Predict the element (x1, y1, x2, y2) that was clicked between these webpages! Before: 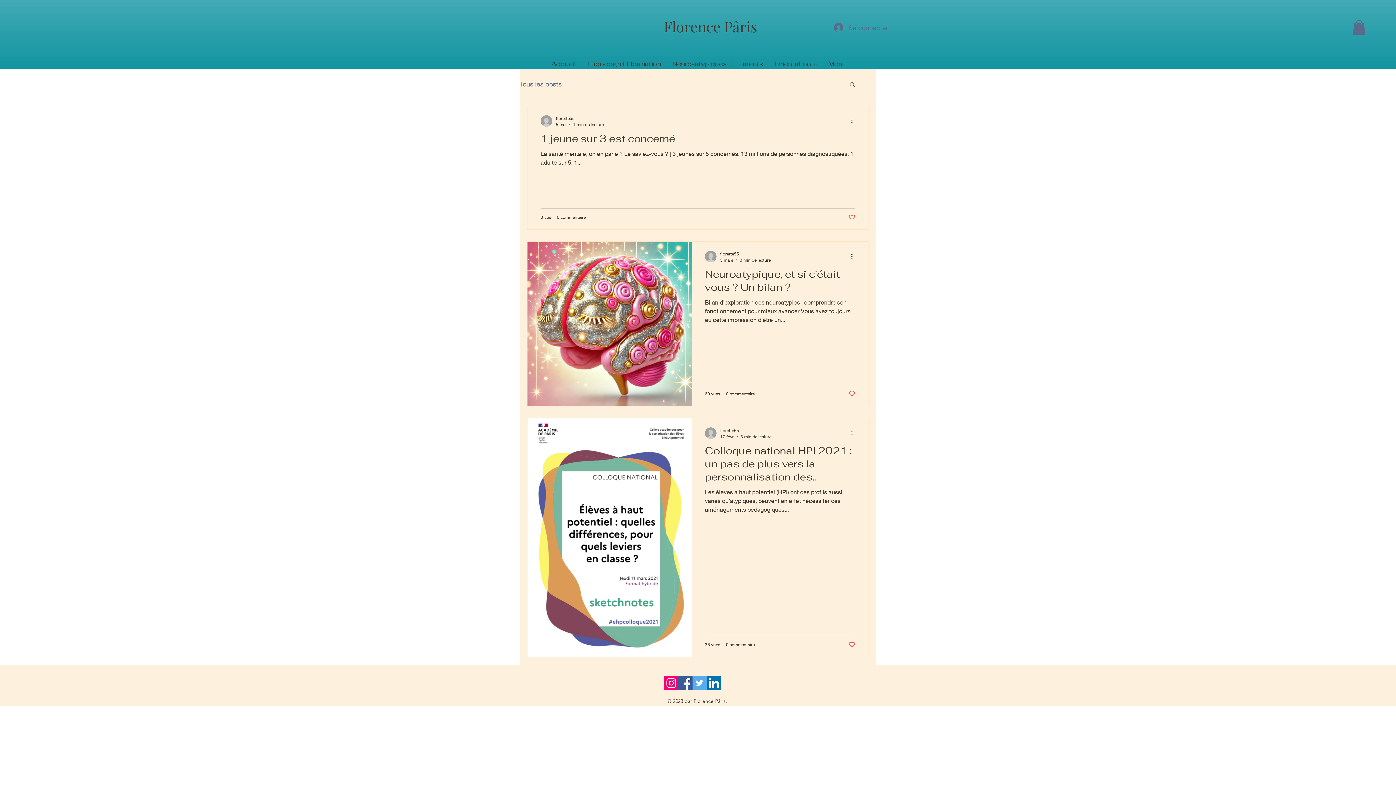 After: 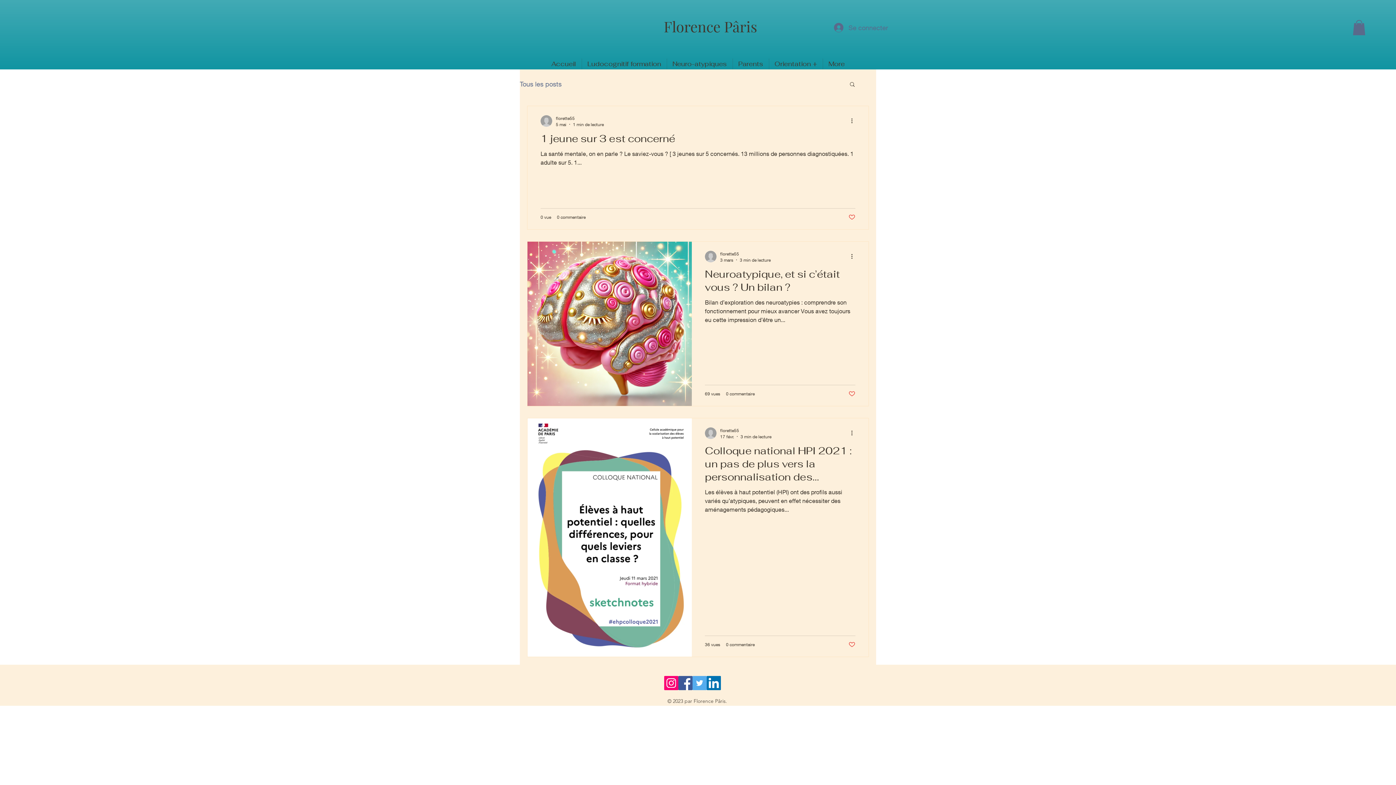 Action: label: LinkedIn bbox: (706, 676, 721, 690)